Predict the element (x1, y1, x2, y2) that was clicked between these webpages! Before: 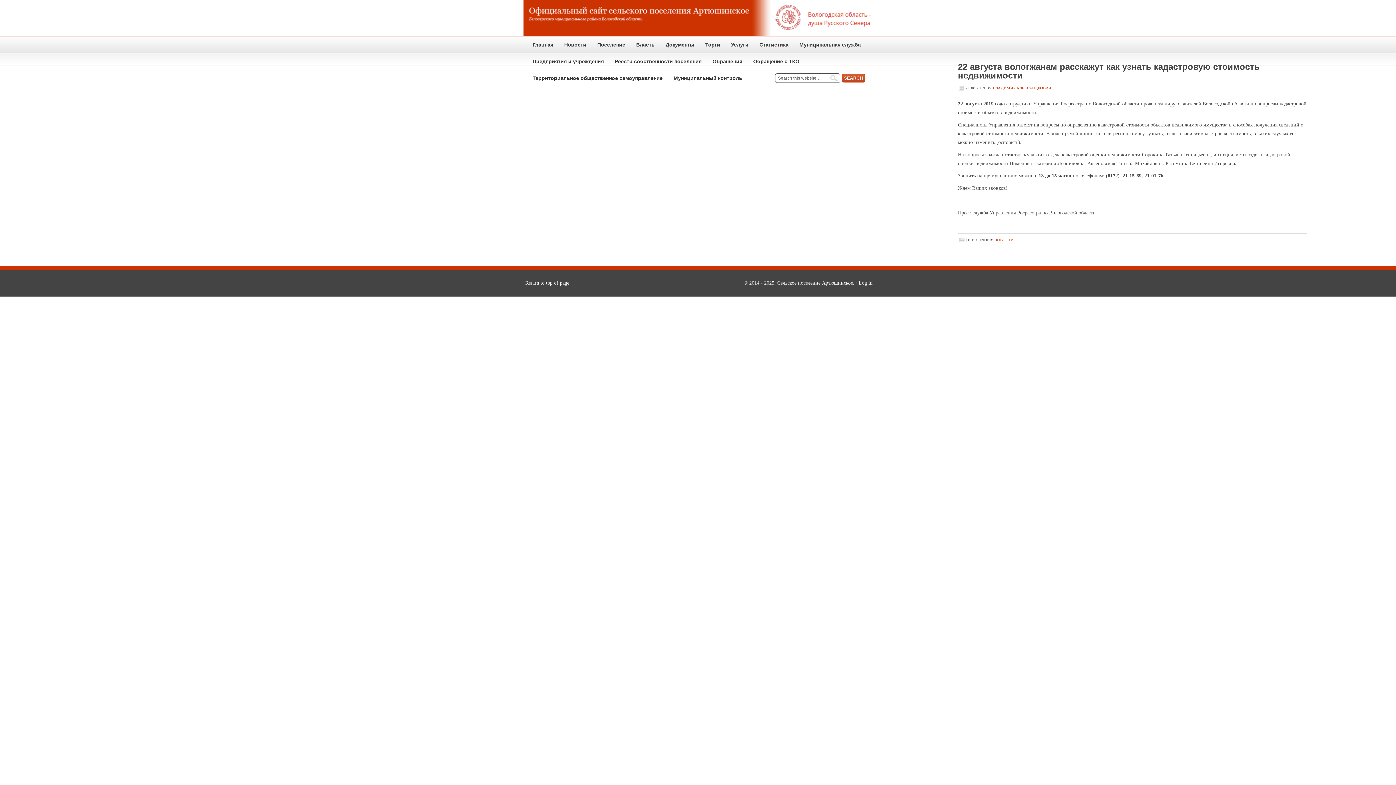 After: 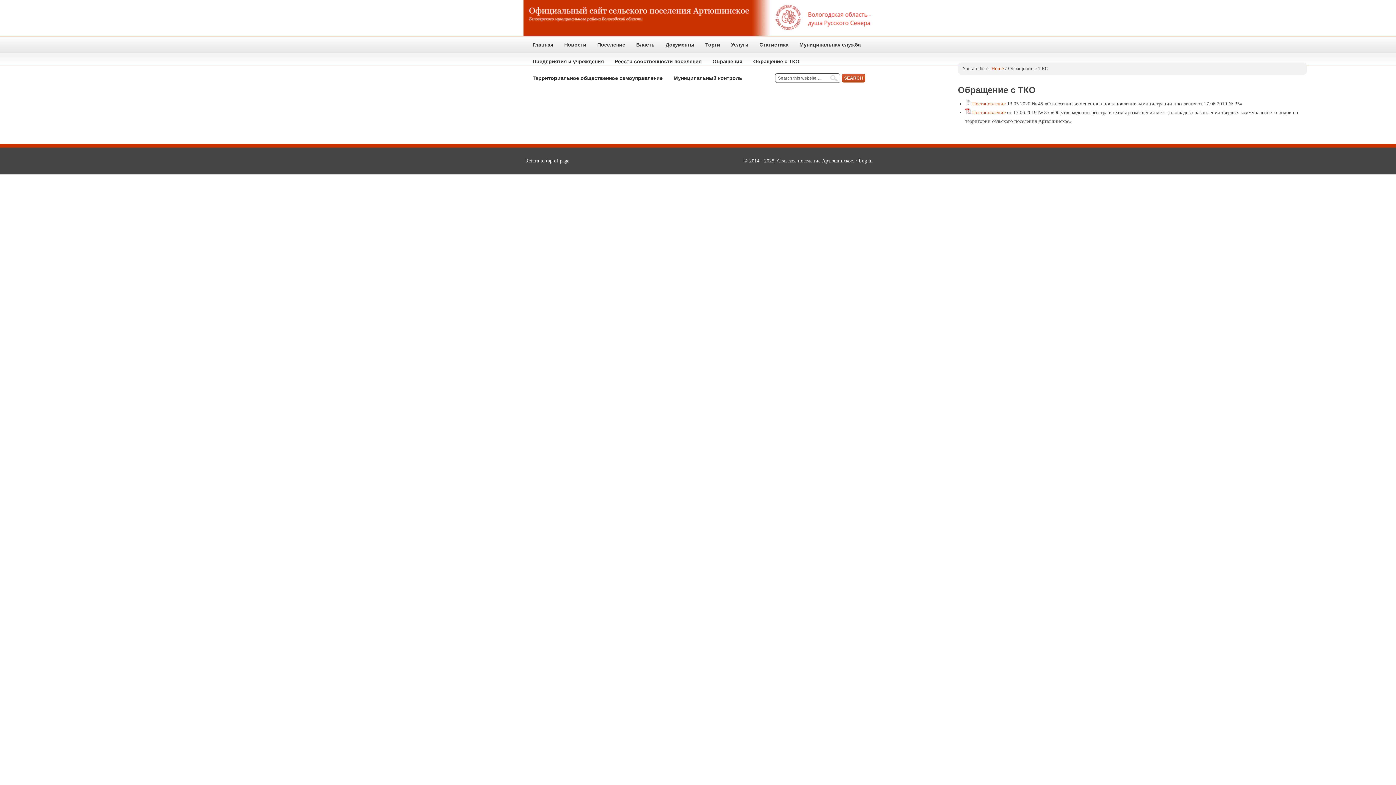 Action: label: Обращение с ТКО bbox: (748, 53, 805, 69)